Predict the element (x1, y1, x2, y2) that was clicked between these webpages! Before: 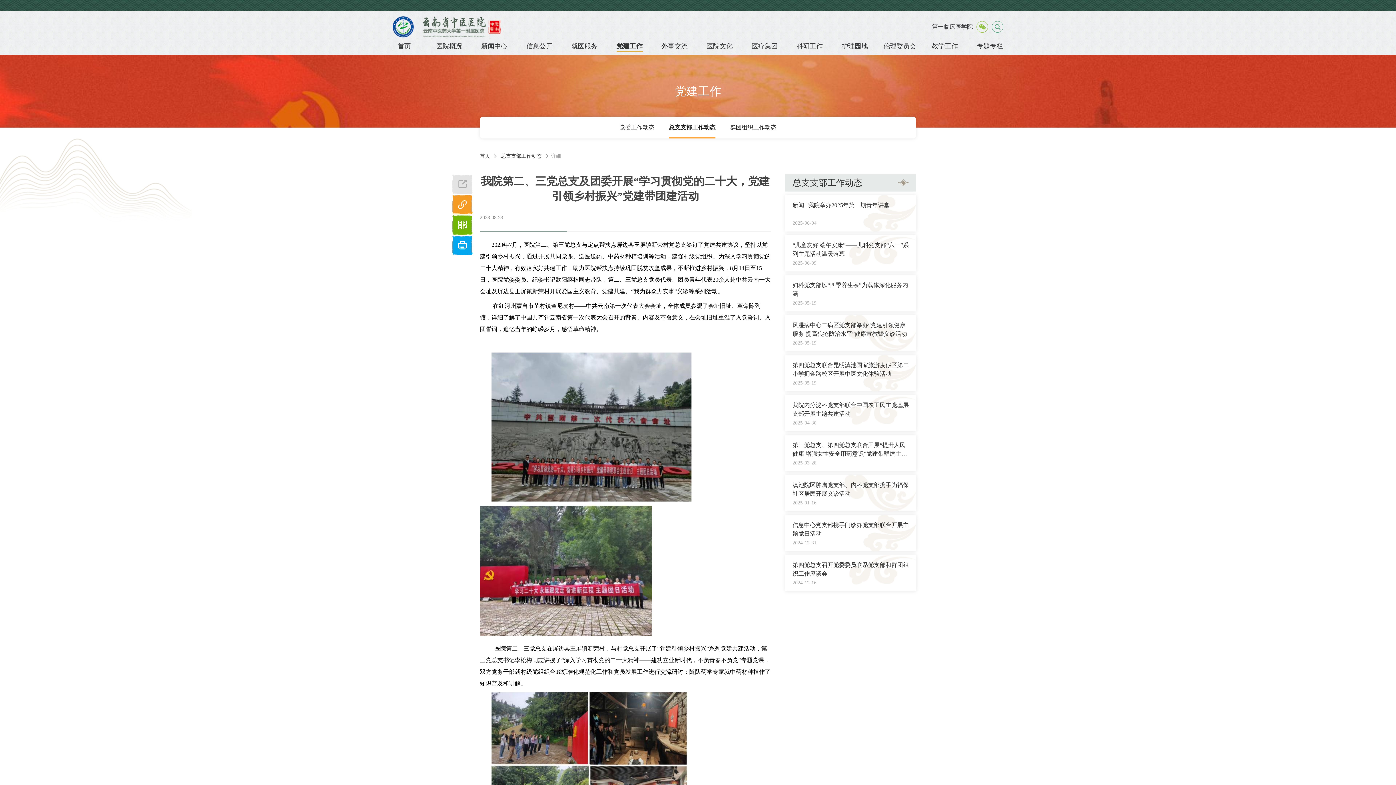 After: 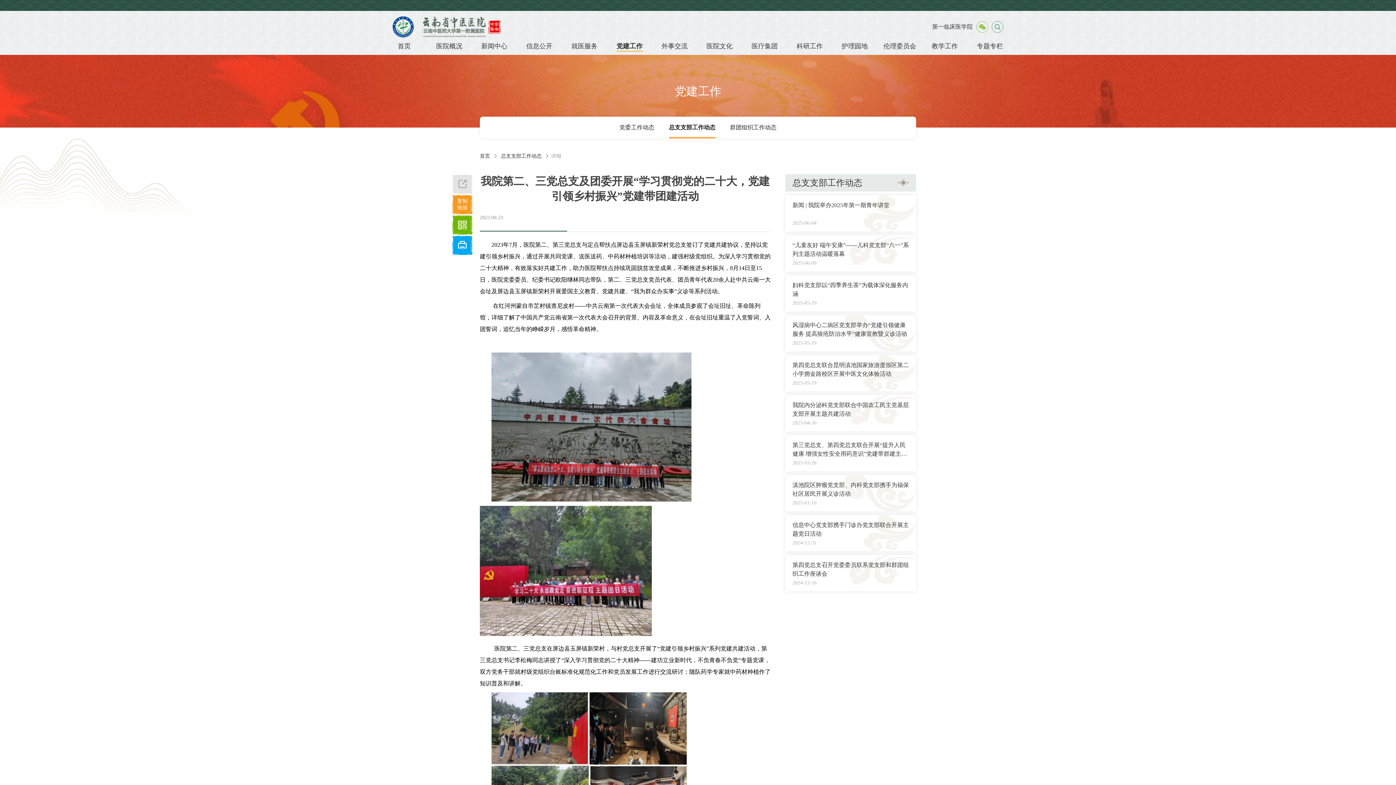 Action: bbox: (452, 194, 472, 214) label: 